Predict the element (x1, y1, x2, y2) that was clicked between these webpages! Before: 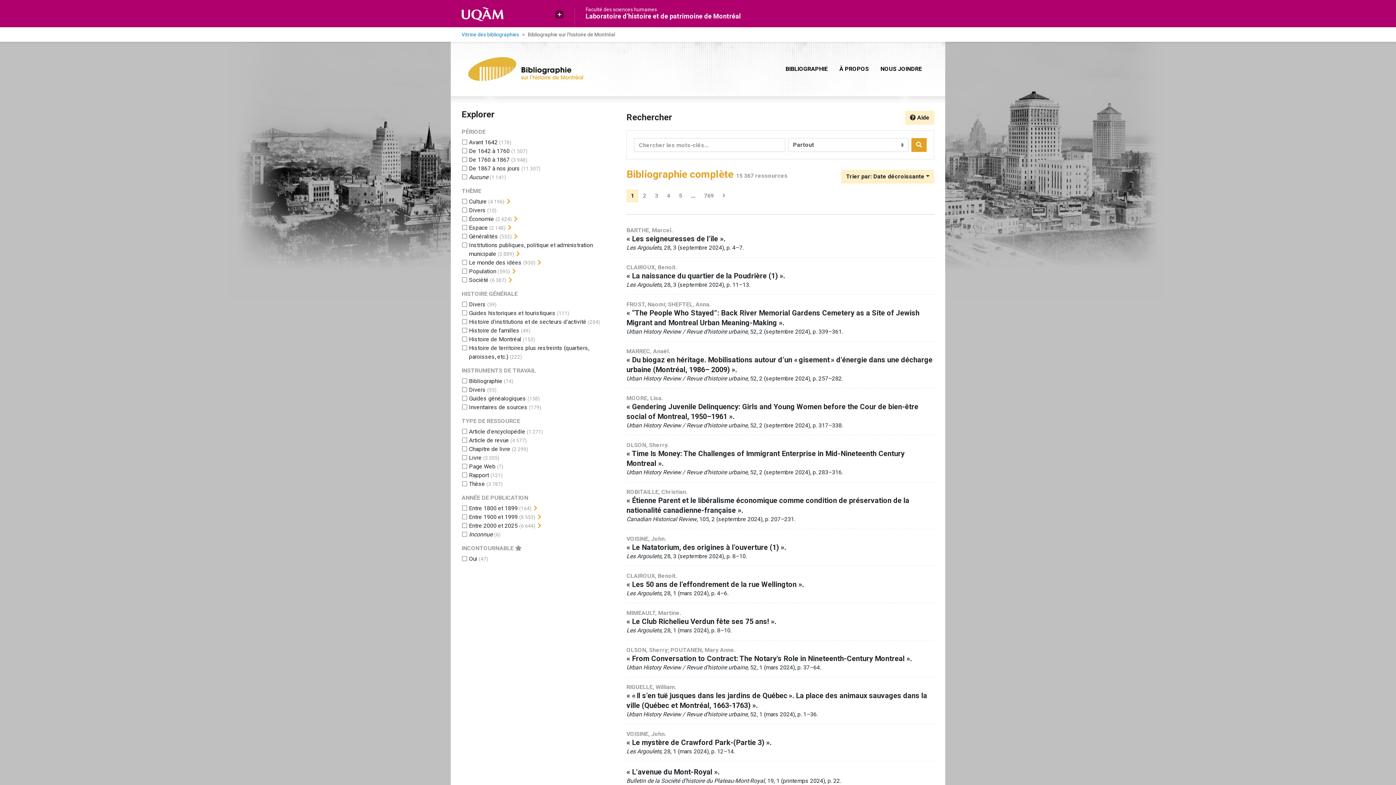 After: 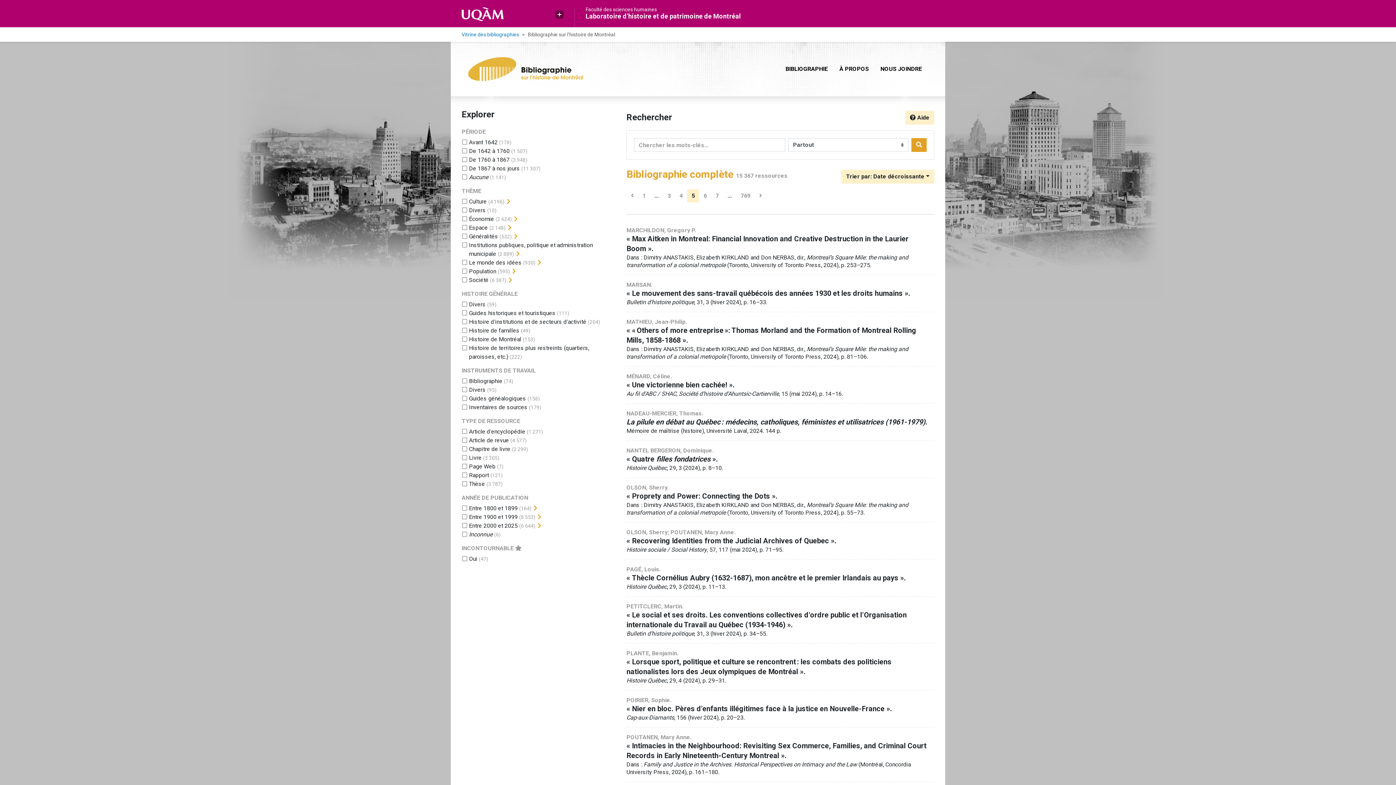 Action: bbox: (674, 189, 686, 202) label: Page 5